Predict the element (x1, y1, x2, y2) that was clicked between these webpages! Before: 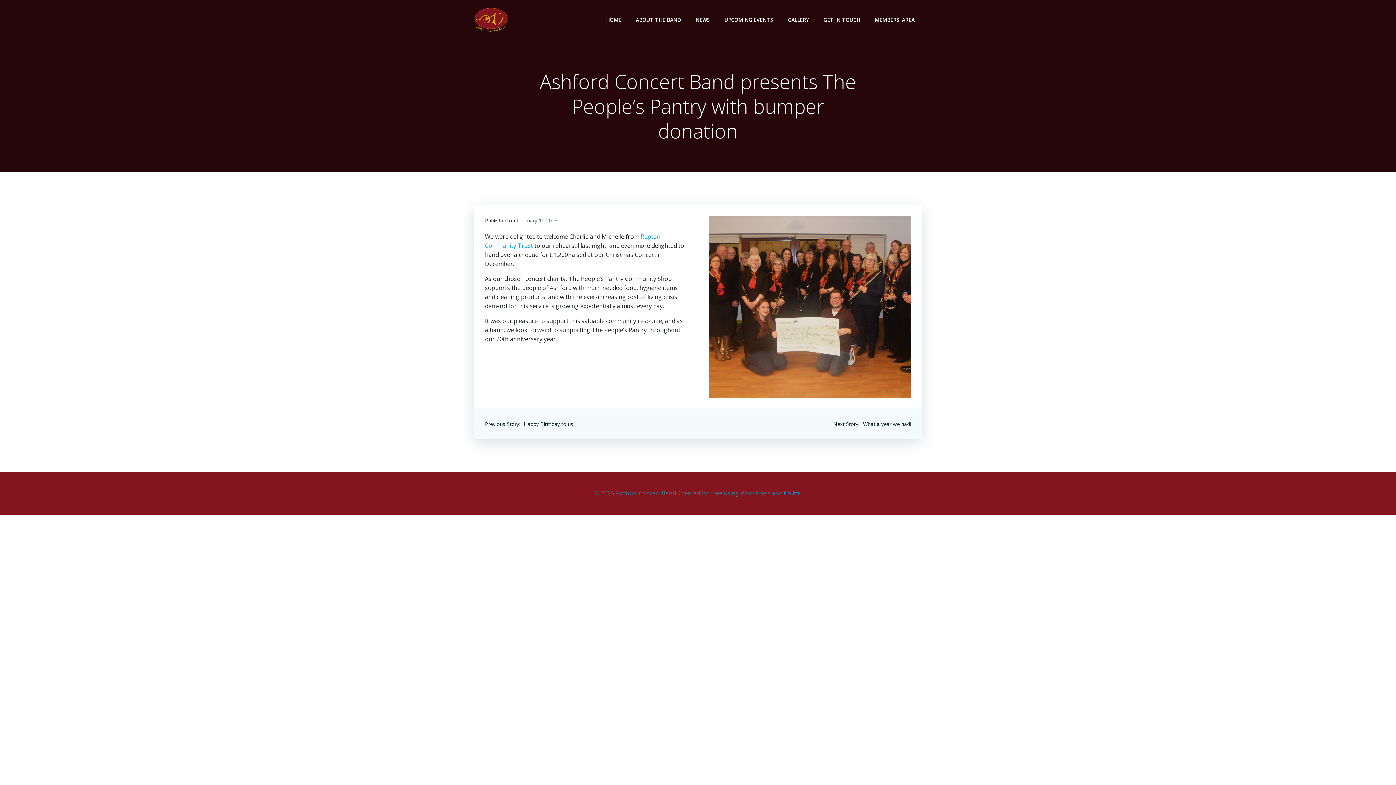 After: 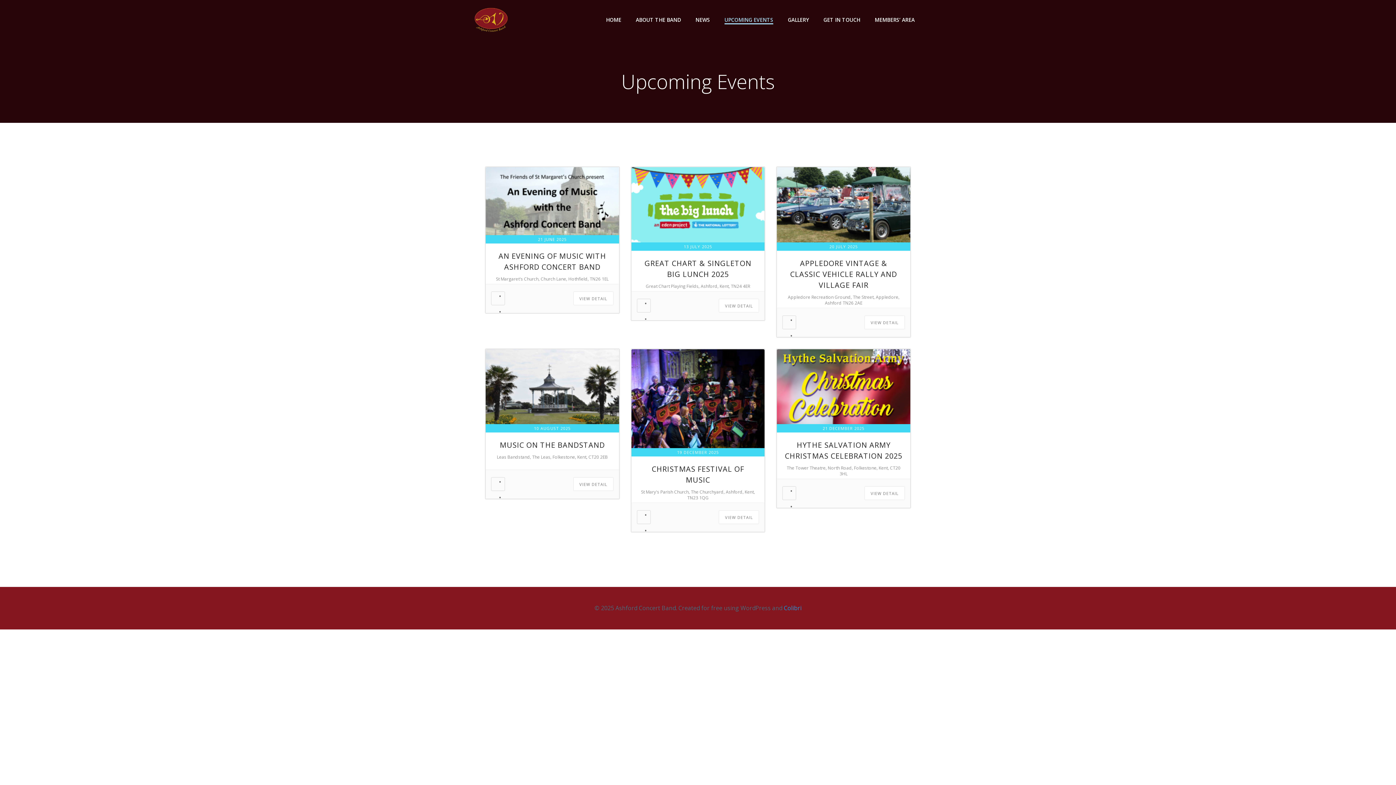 Action: bbox: (724, 16, 773, 23) label: UPCOMING EVENTS